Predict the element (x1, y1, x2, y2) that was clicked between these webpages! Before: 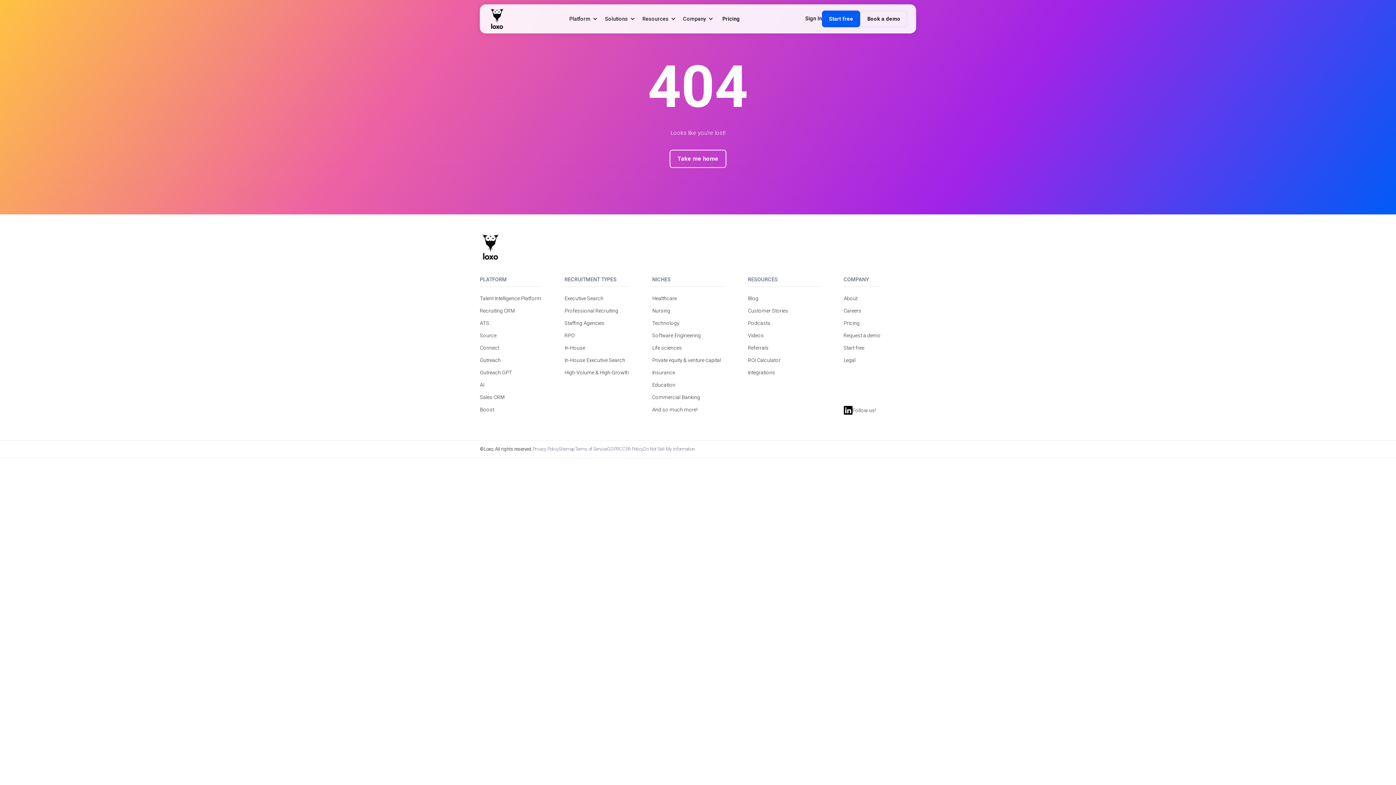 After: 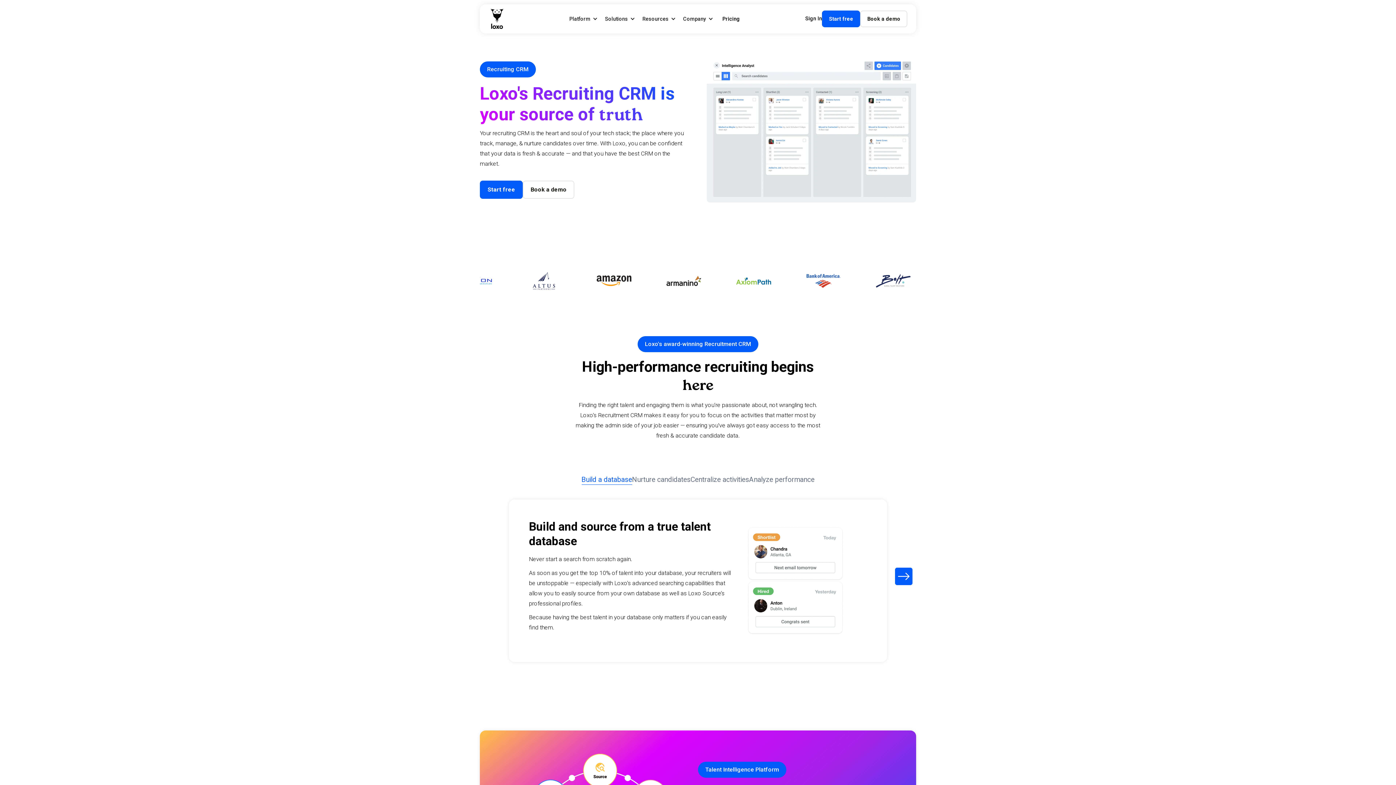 Action: label: Recruiting CRM bbox: (480, 308, 514, 313)